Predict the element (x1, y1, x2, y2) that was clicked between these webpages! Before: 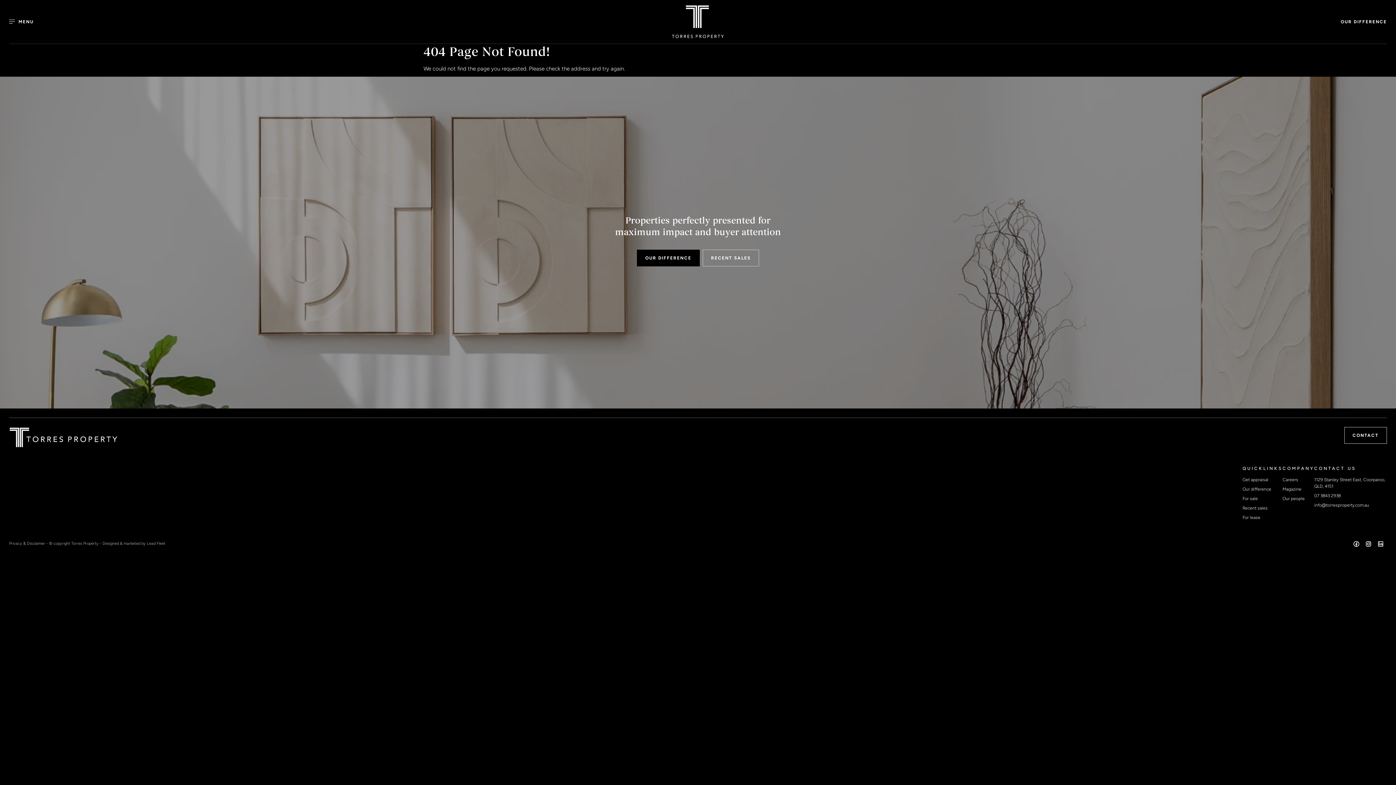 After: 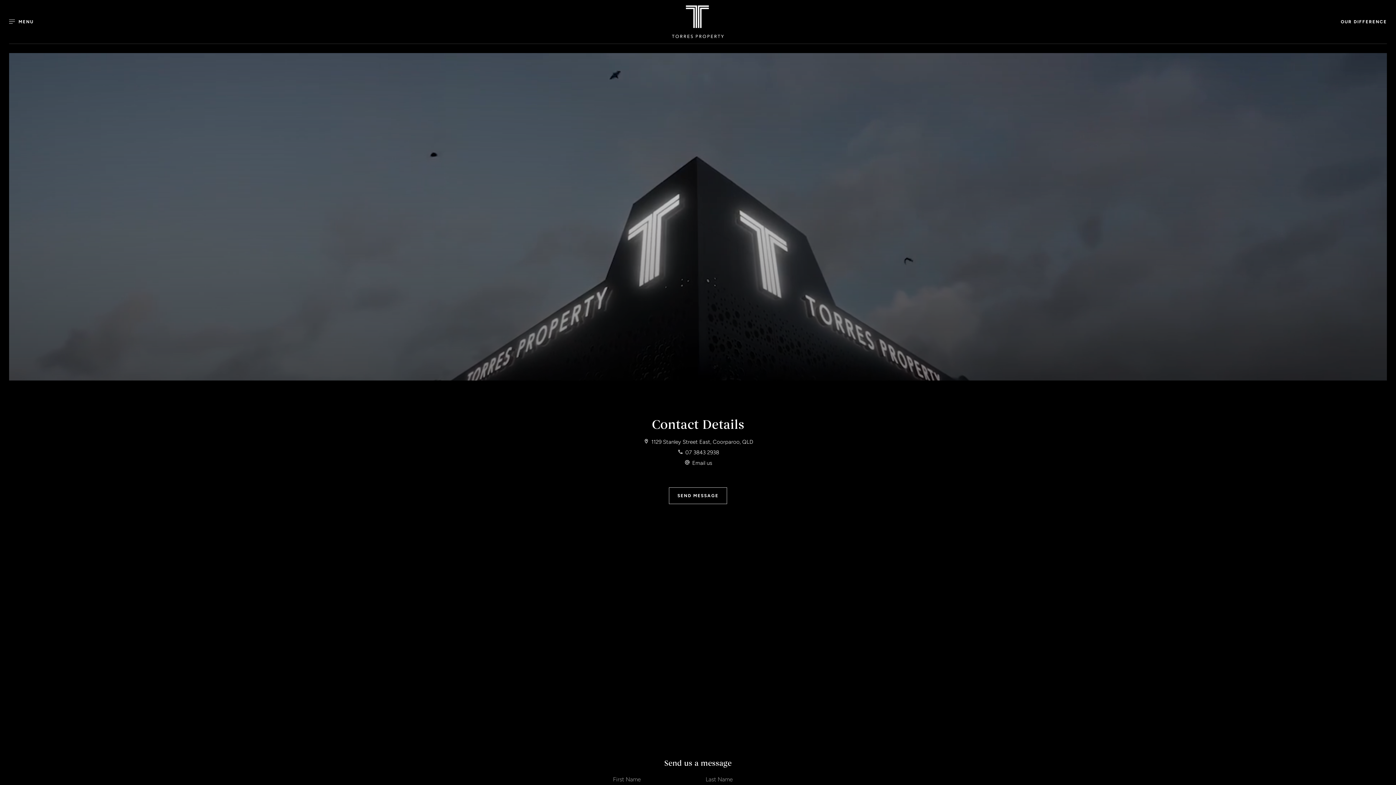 Action: label: CONTACT bbox: (1344, 427, 1387, 443)